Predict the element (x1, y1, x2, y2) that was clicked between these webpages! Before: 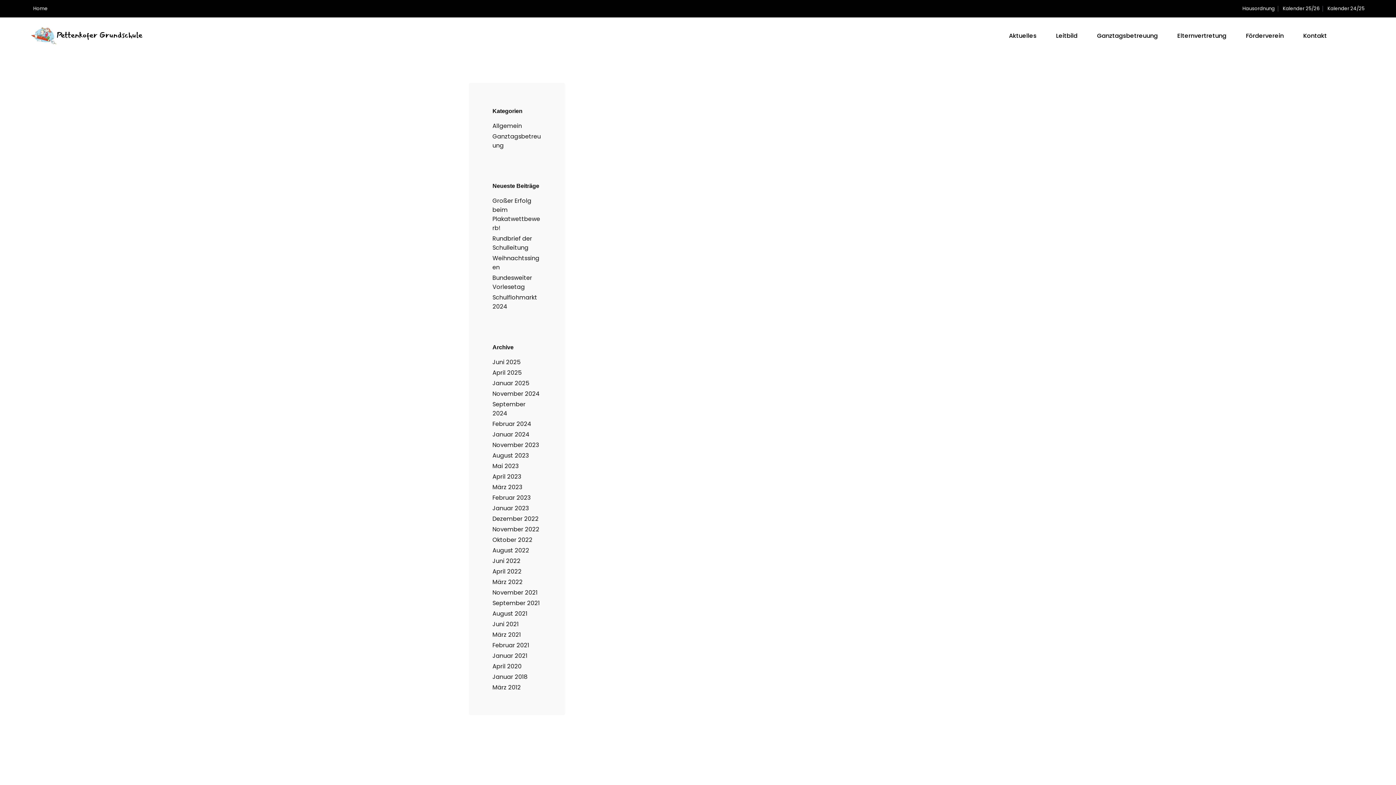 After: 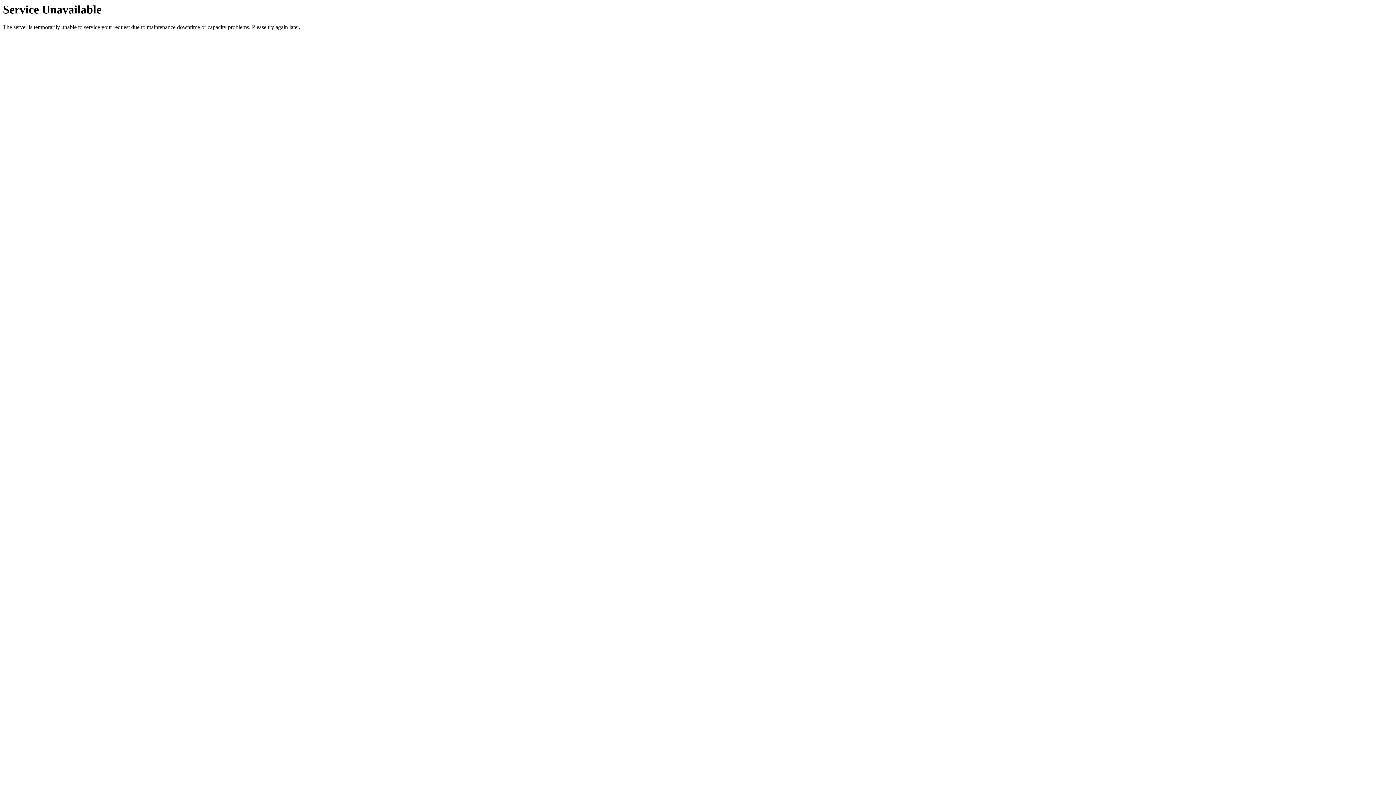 Action: label: März 2022 bbox: (492, 578, 522, 586)